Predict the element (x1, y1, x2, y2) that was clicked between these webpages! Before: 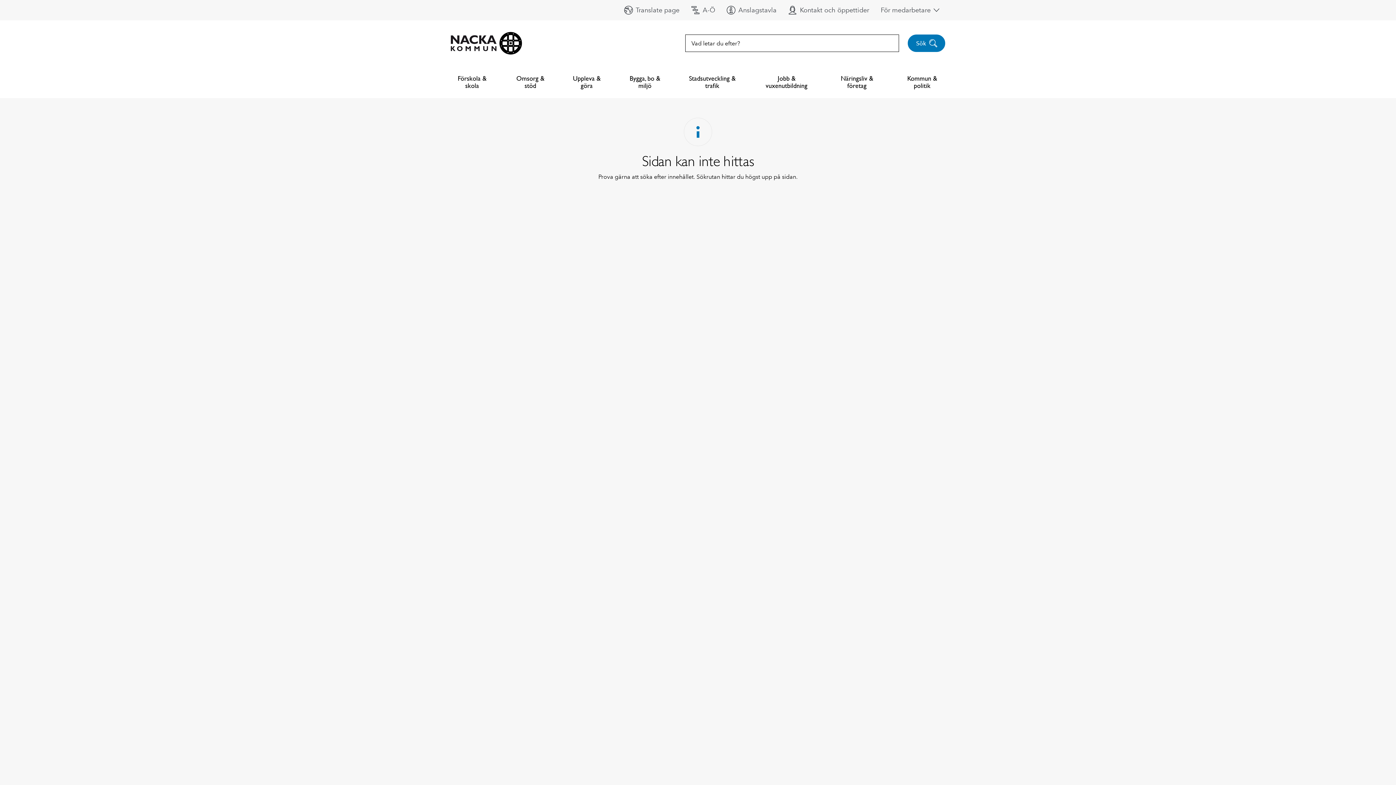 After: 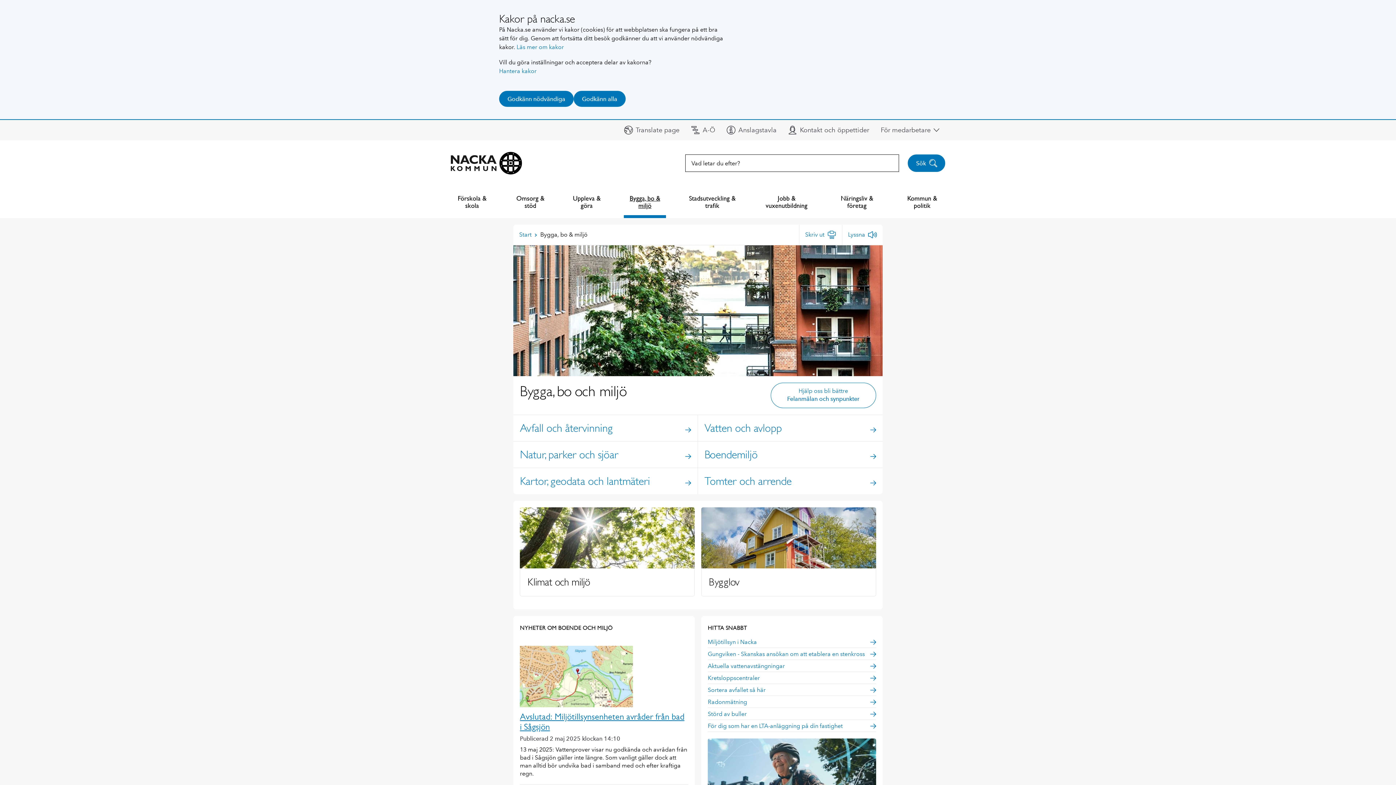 Action: label: Bygga, bo & miljö bbox: (623, 66, 666, 98)